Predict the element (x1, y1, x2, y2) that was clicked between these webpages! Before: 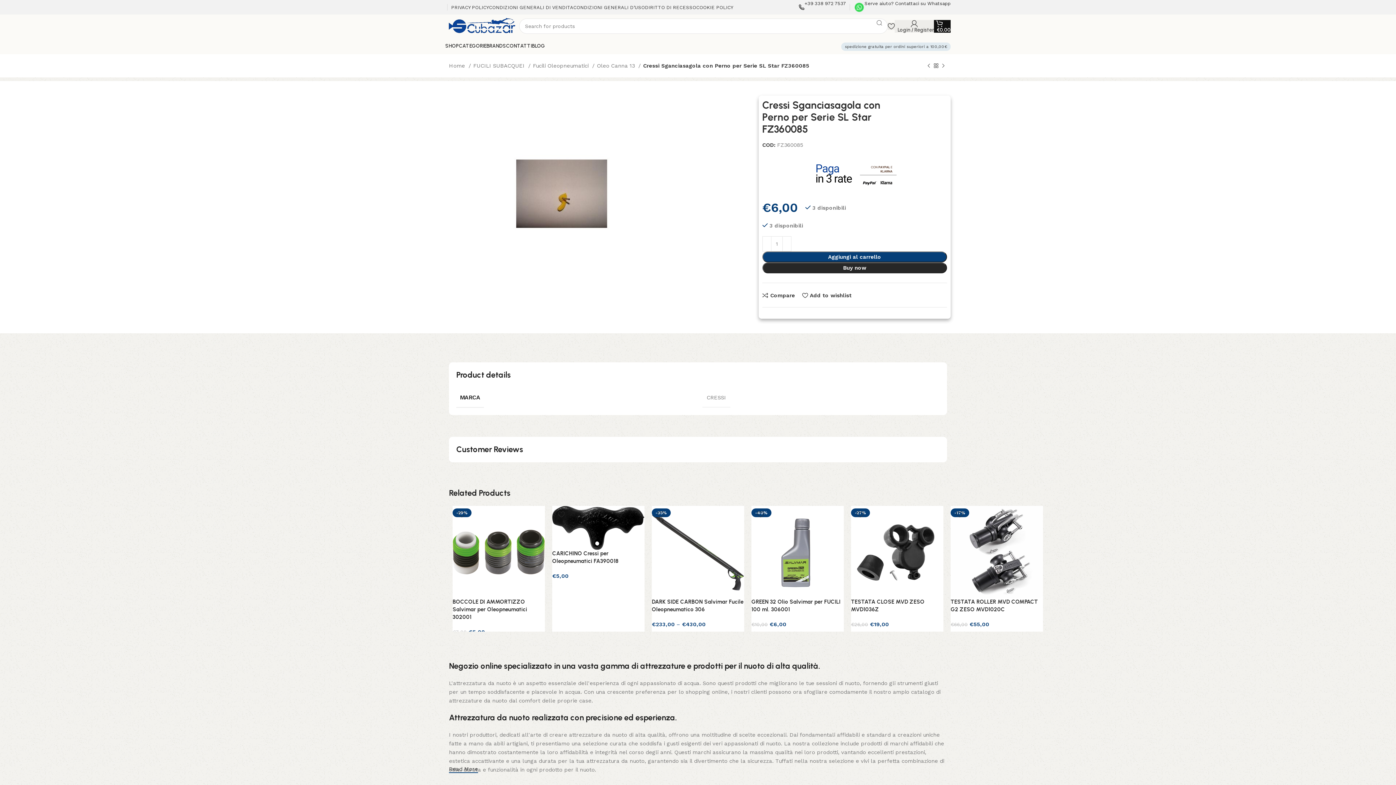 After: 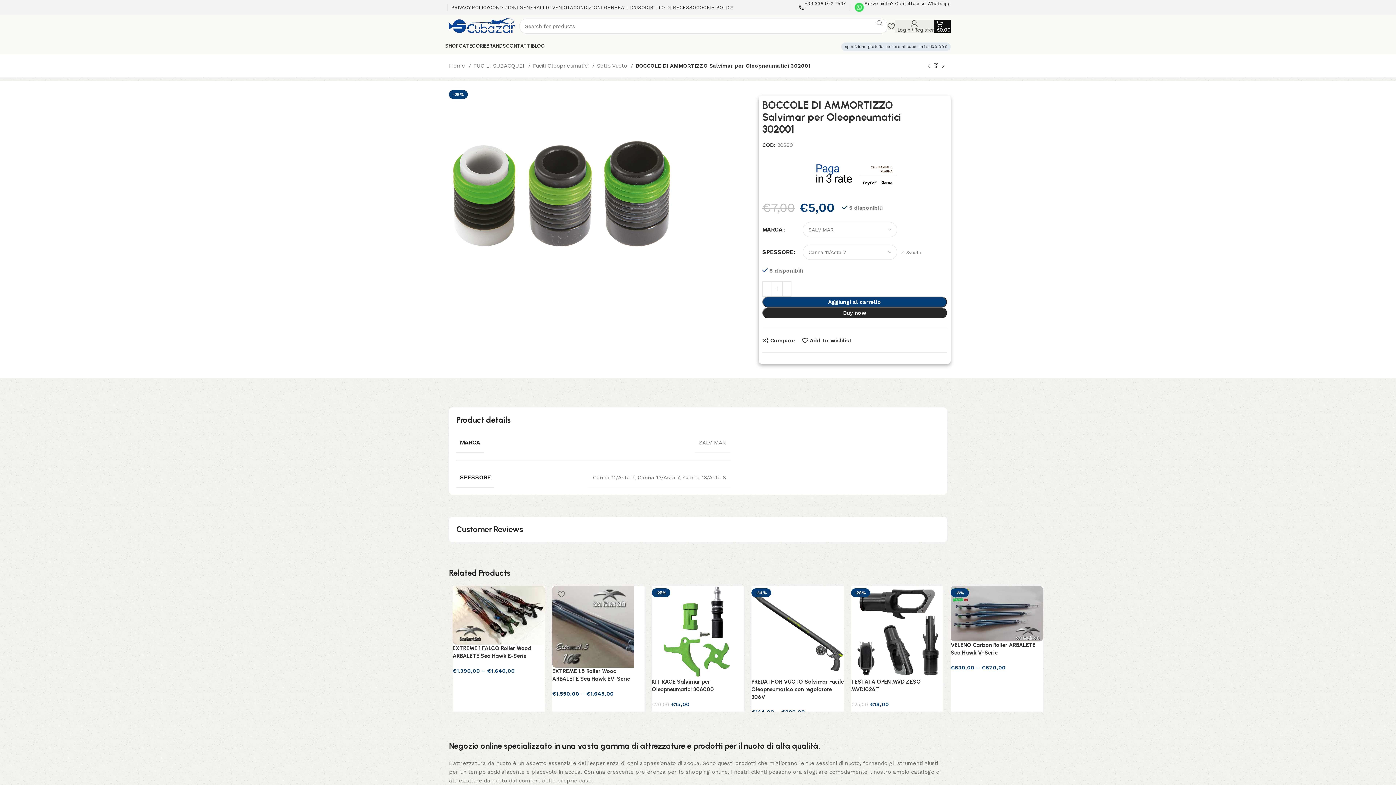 Action: label: BOCCOLE DI AMMORTIZZO Salvimar per Oleopneumatici 302001 bbox: (452, 598, 527, 620)